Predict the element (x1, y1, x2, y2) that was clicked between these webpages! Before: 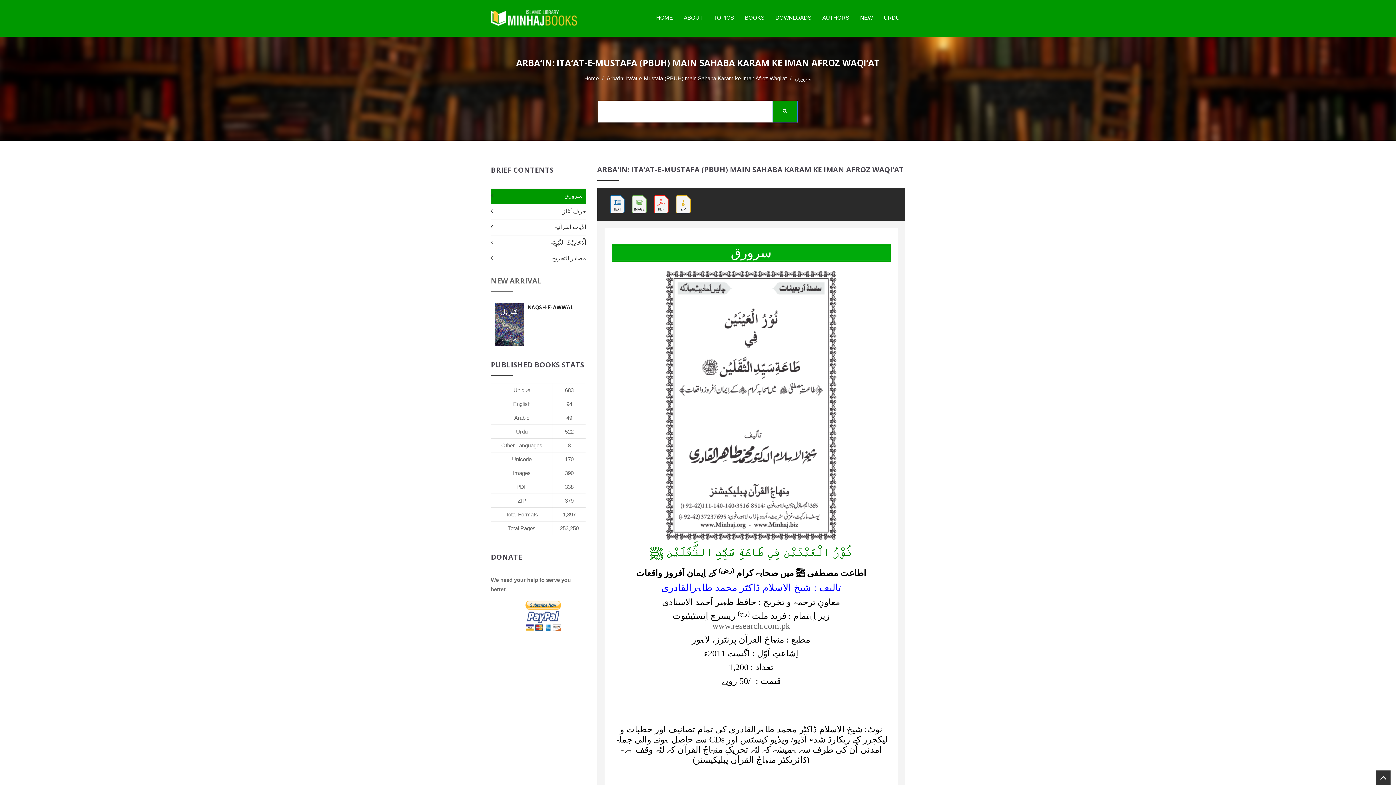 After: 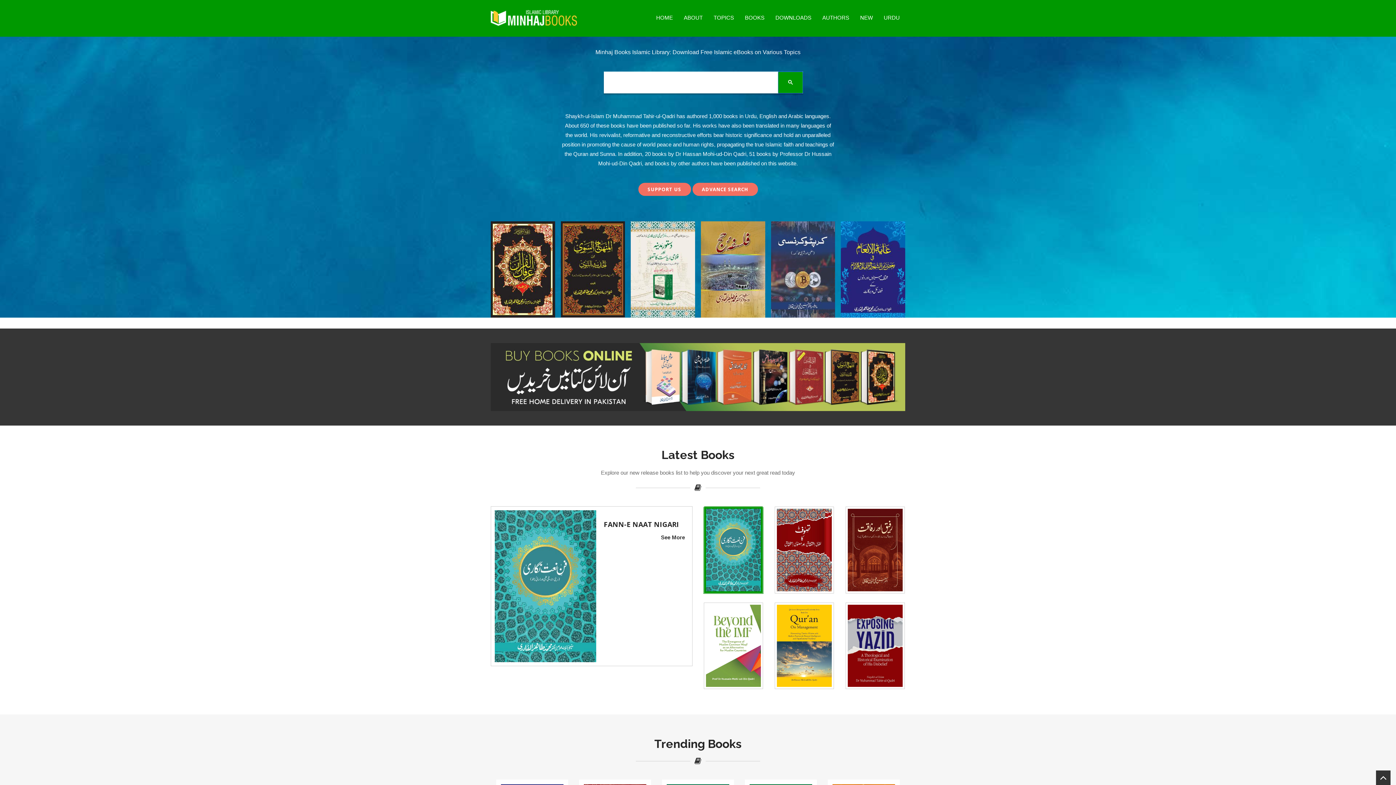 Action: bbox: (584, 75, 598, 81) label: Home